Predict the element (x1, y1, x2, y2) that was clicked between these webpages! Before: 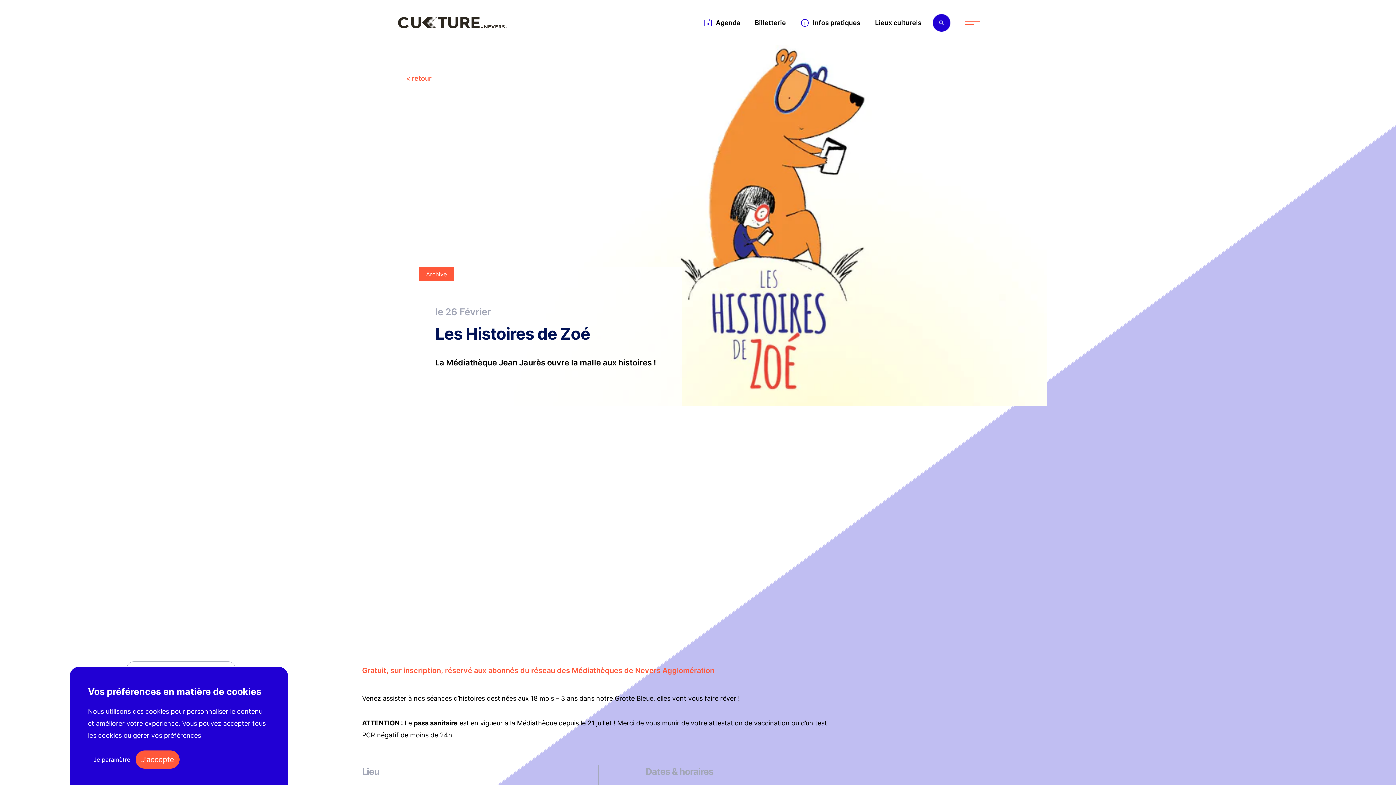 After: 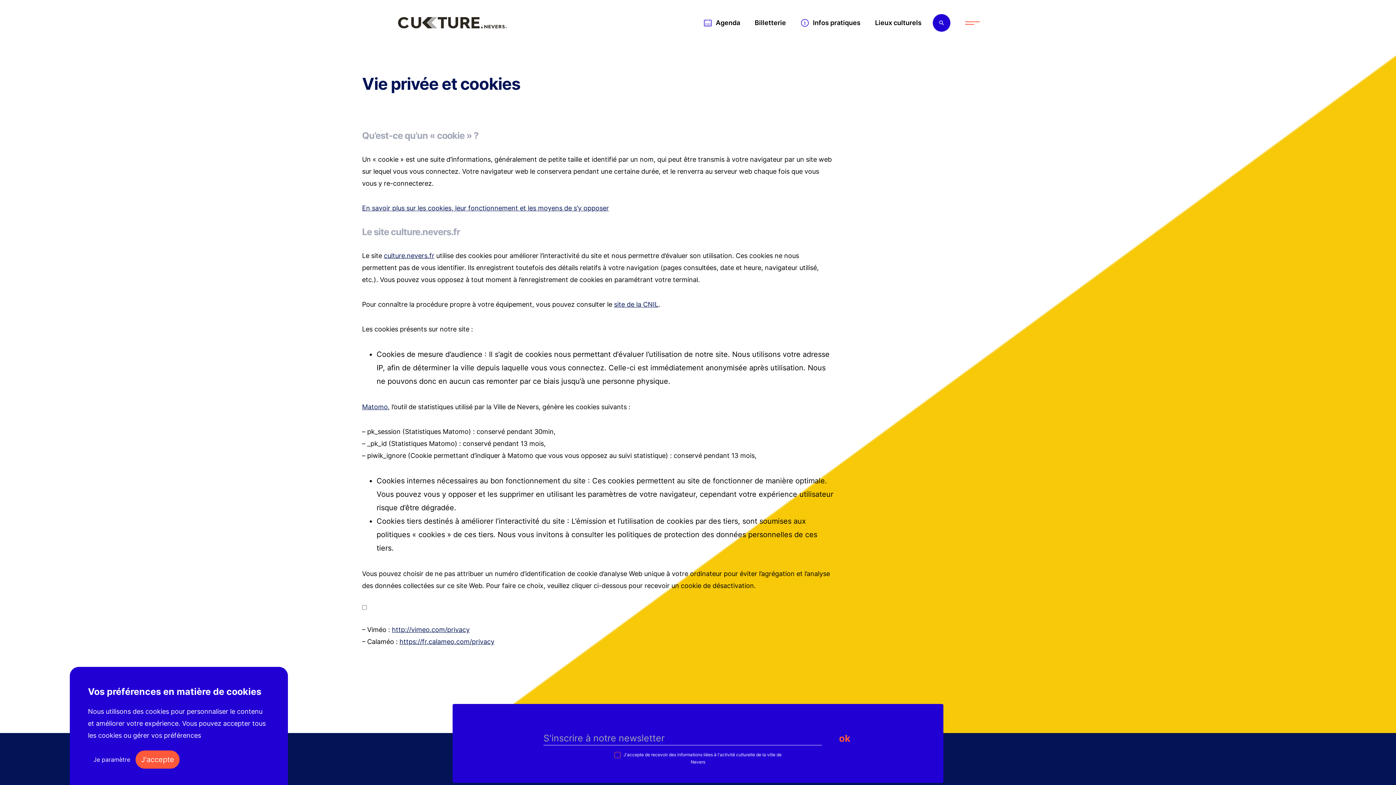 Action: bbox: (88, 751, 135, 768) label: Je paramètre